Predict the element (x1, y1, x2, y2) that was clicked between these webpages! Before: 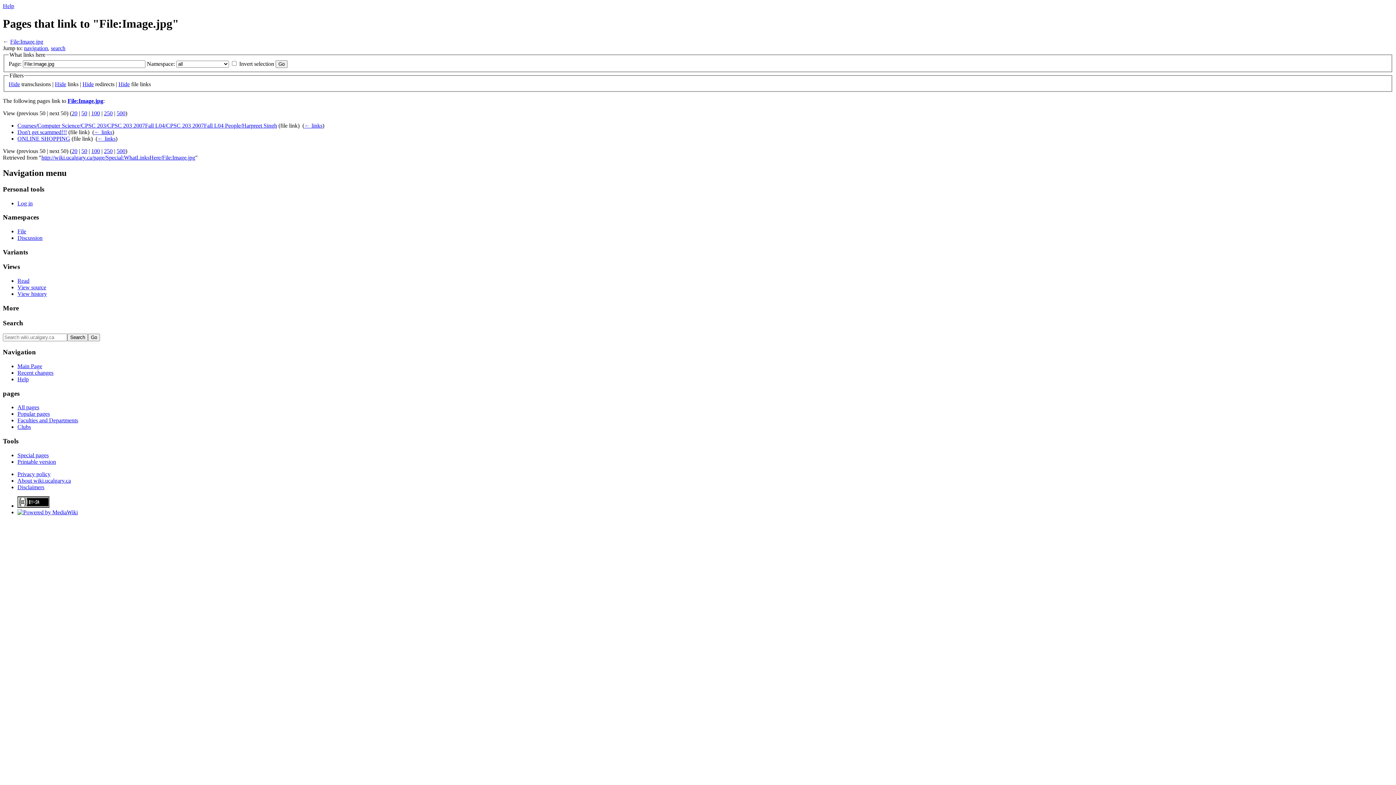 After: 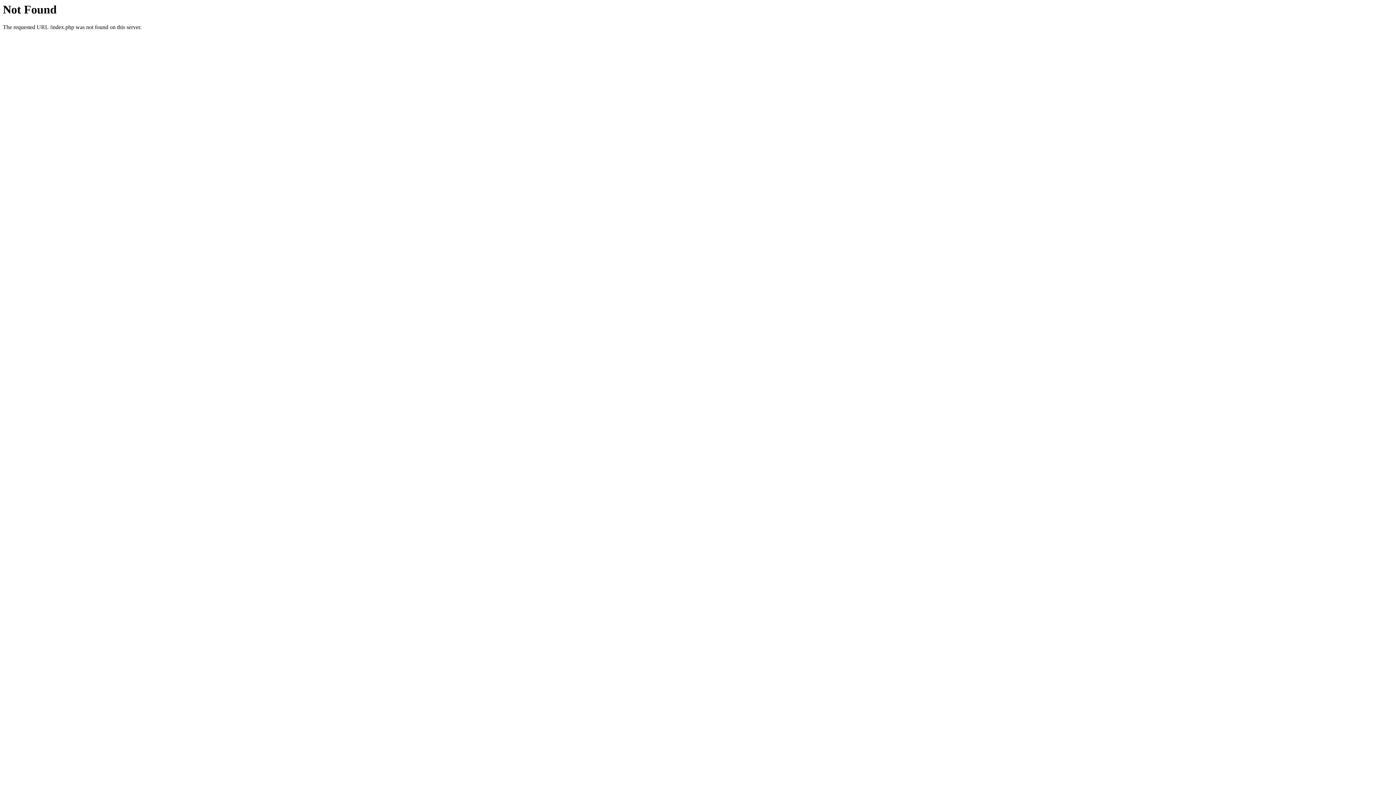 Action: bbox: (81, 110, 87, 116) label: 50